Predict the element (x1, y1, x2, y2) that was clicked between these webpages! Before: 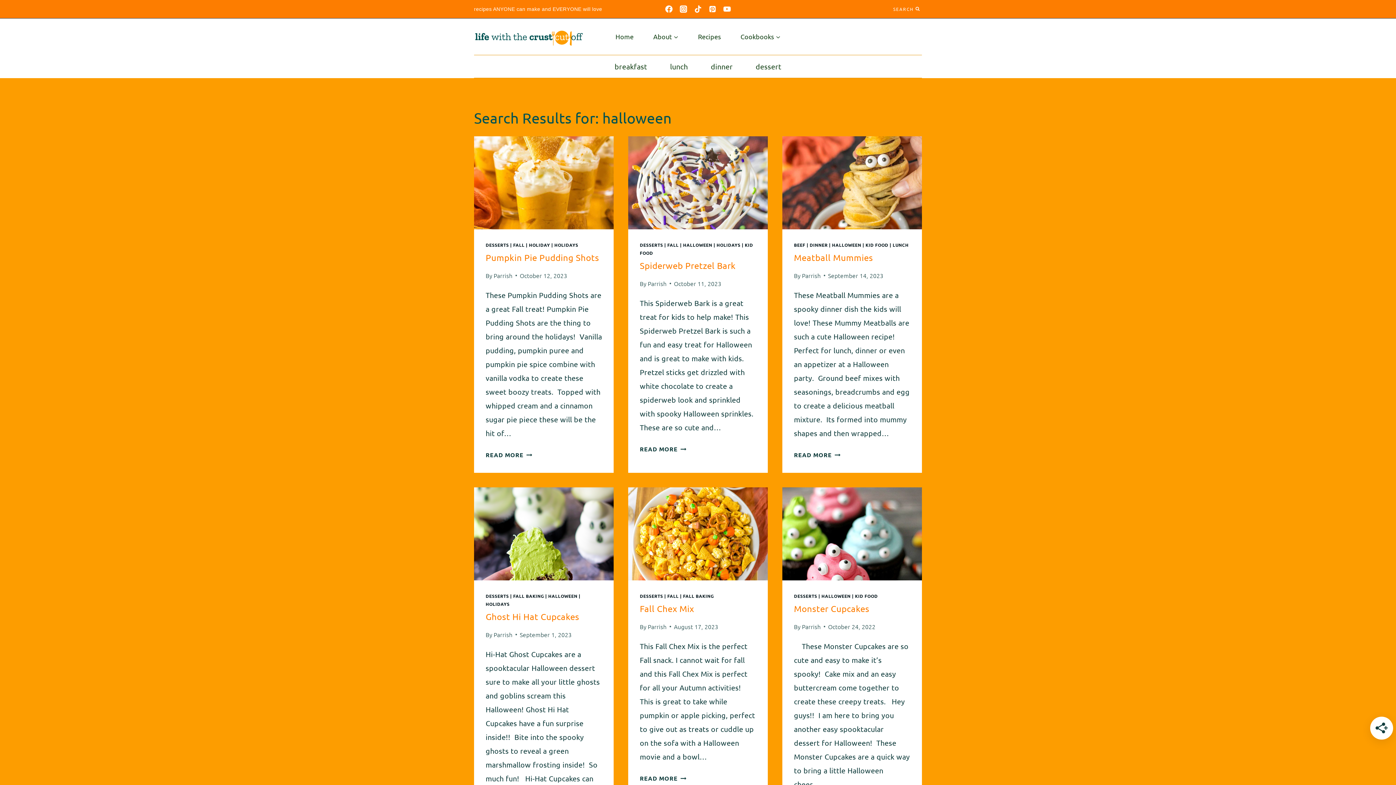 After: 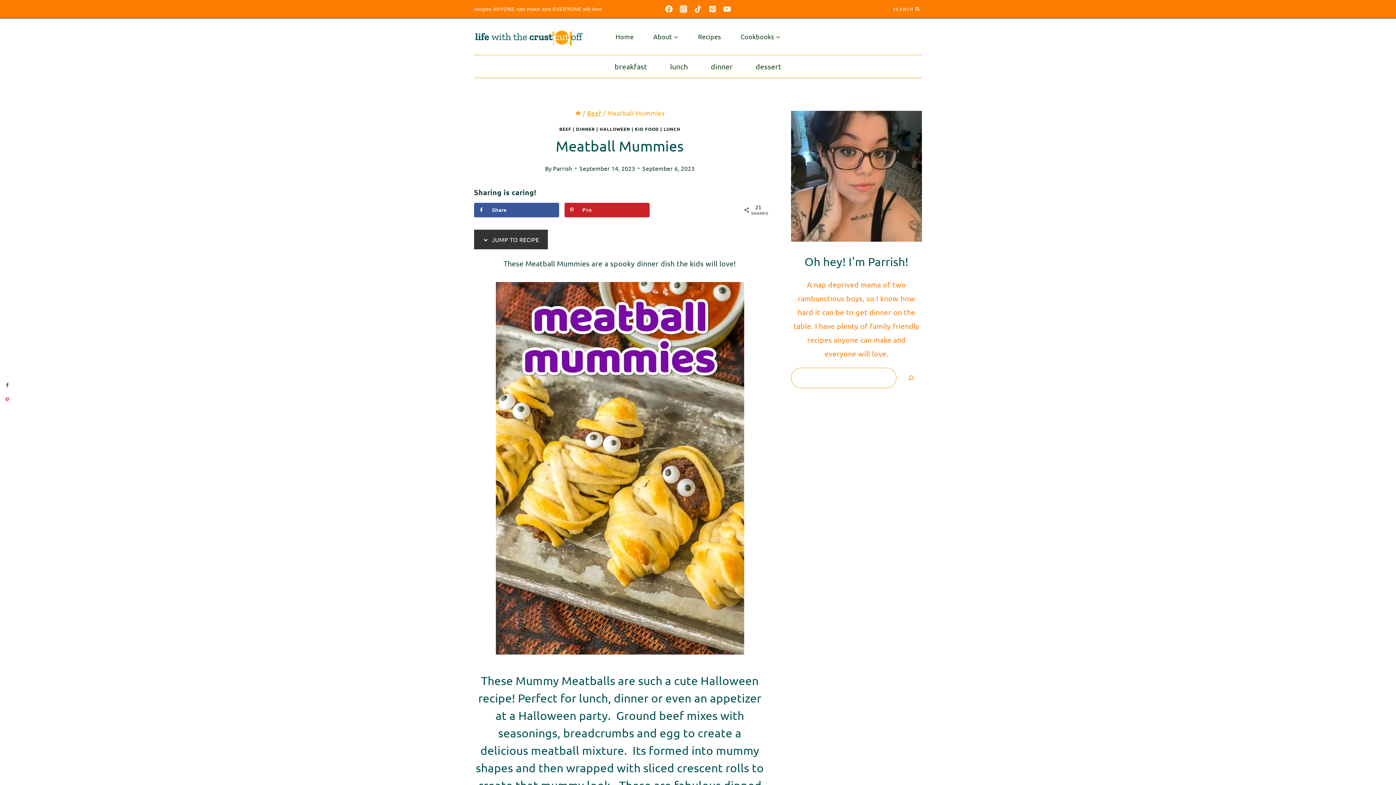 Action: bbox: (794, 252, 873, 262) label: Meatball Mummies